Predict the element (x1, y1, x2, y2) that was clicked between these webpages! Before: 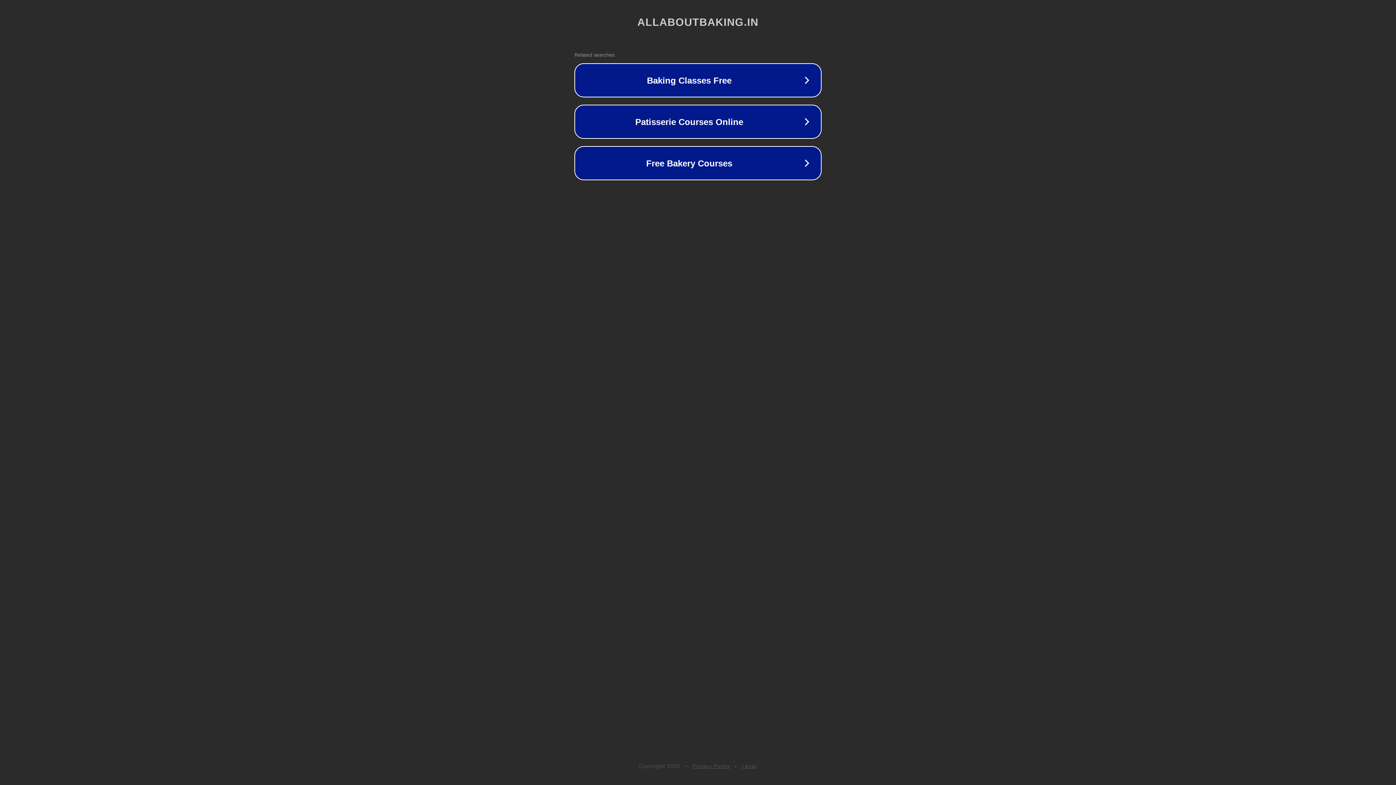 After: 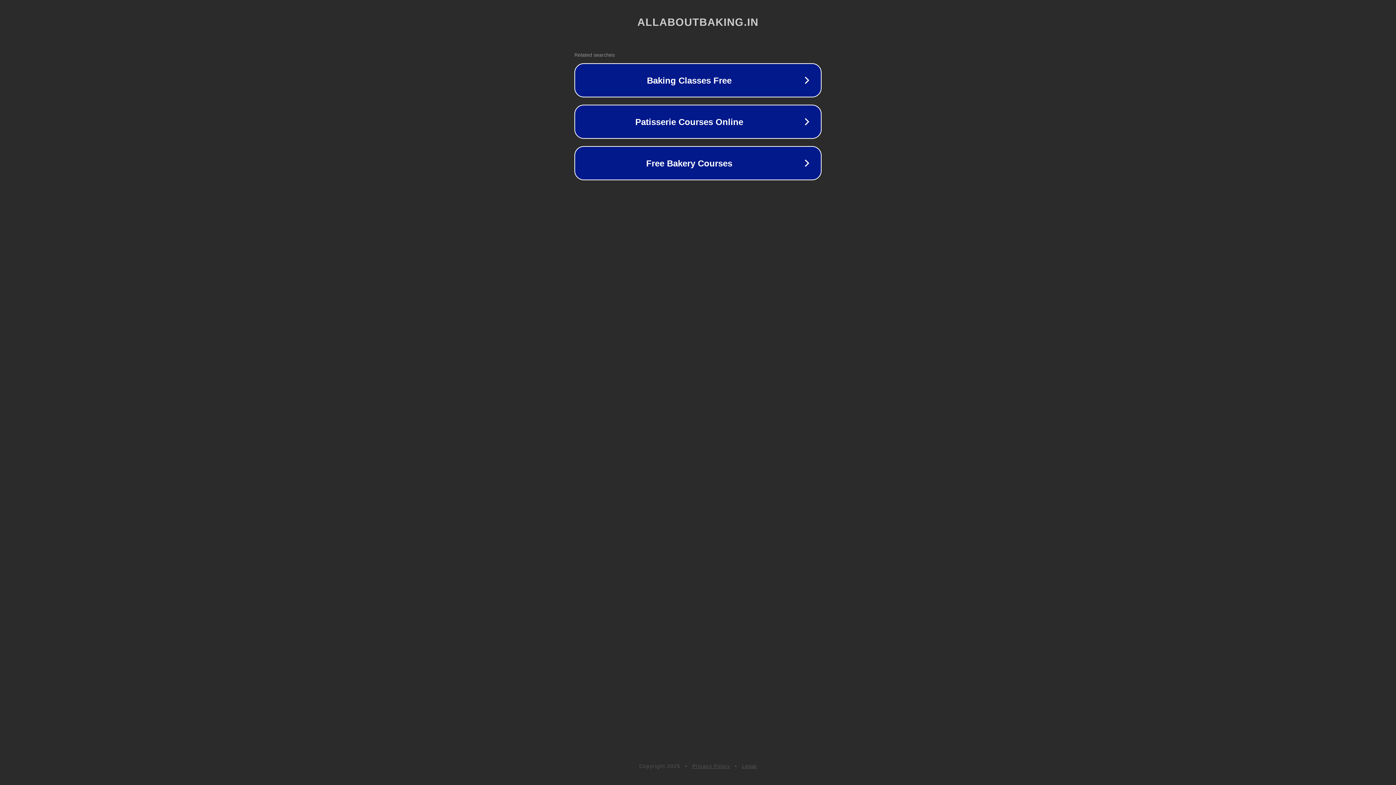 Action: label: Legal bbox: (742, 763, 757, 769)